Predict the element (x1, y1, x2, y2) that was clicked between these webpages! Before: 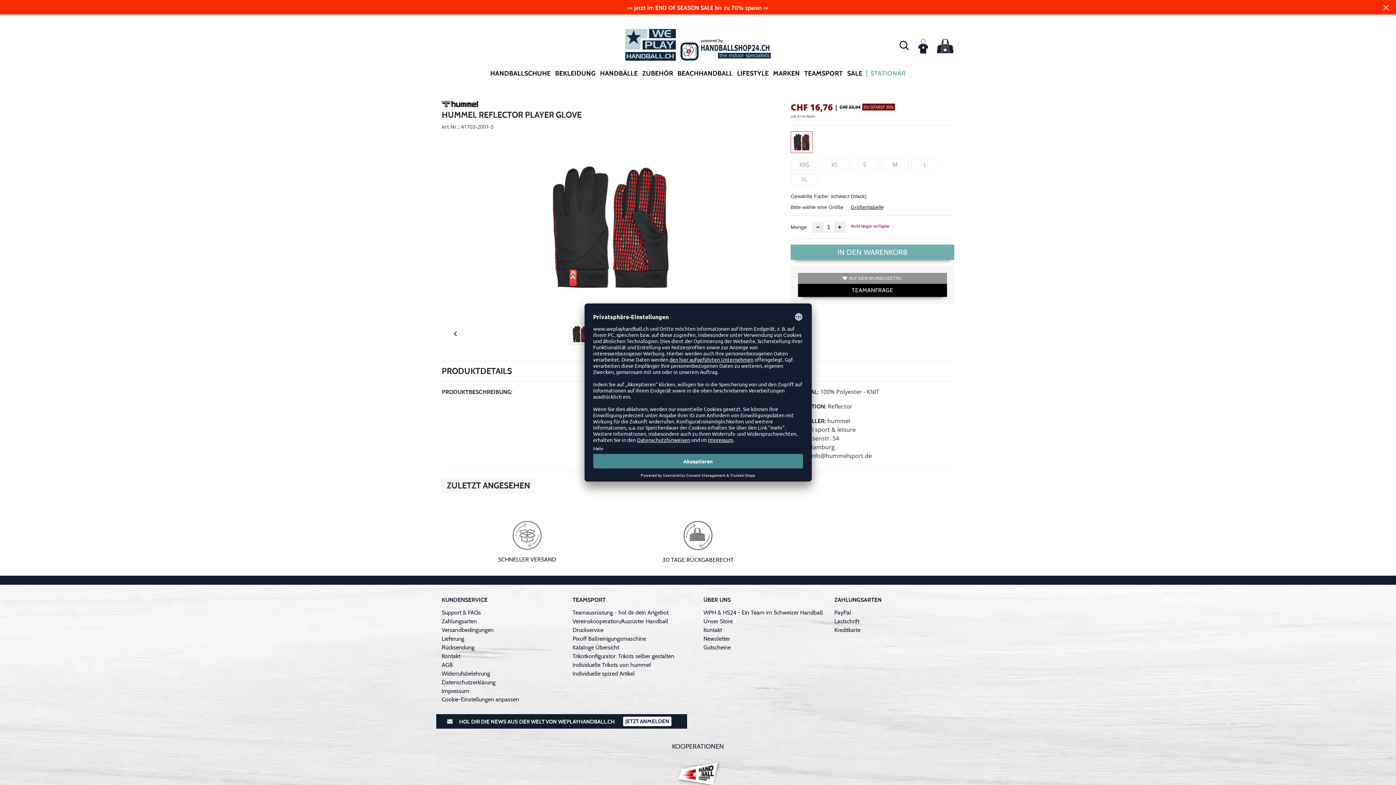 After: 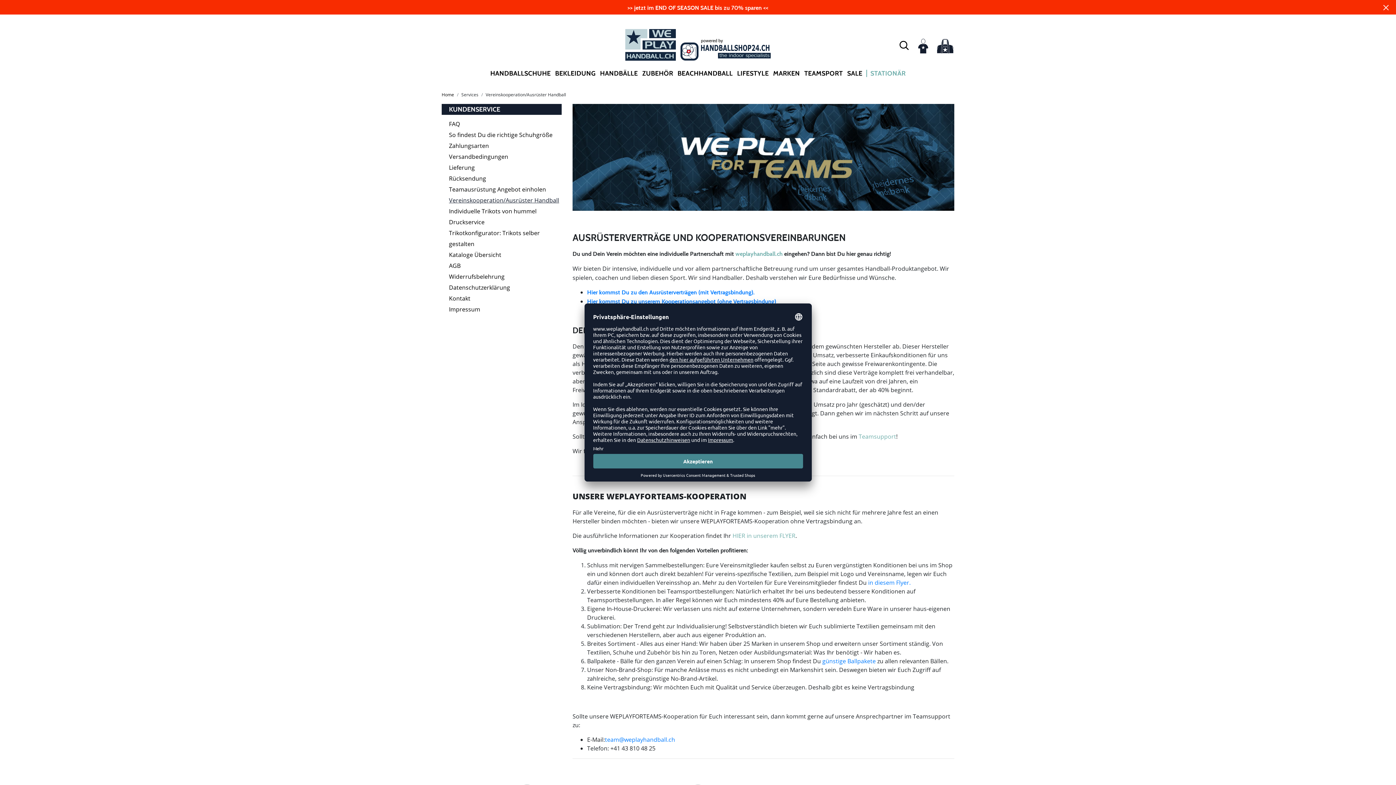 Action: bbox: (572, 618, 668, 625) label: Vereinskooperation/Ausrüster Handball